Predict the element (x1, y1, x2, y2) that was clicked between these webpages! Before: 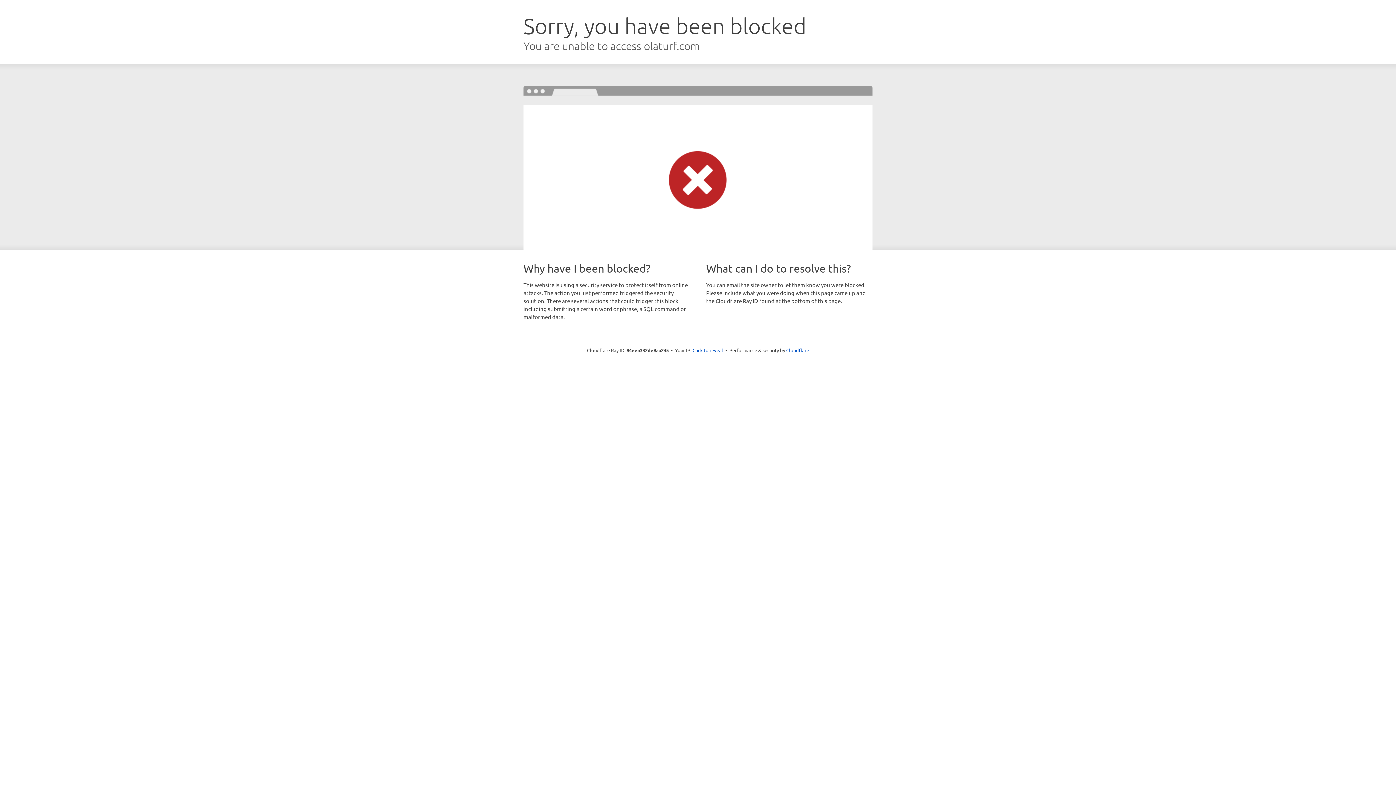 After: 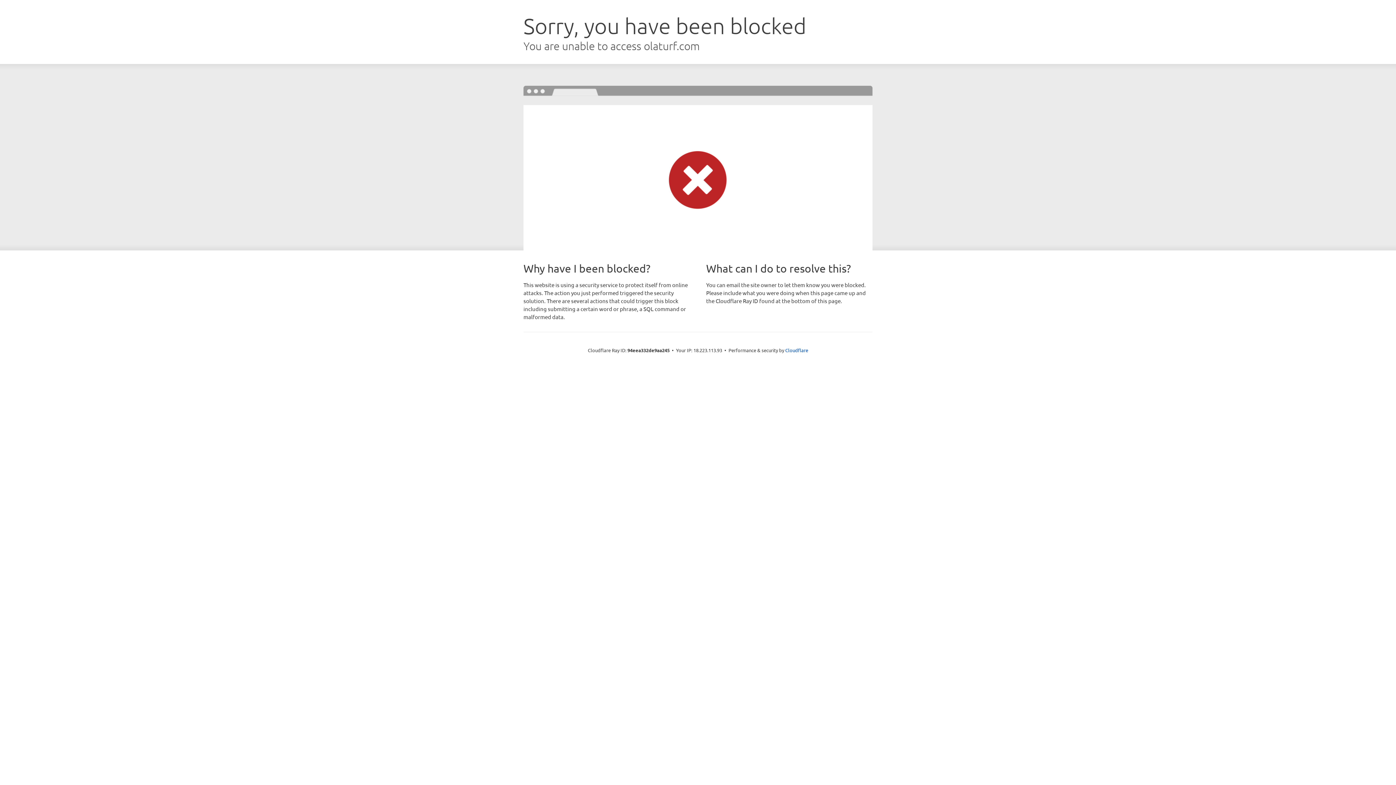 Action: bbox: (692, 346, 723, 353) label: Click to reveal